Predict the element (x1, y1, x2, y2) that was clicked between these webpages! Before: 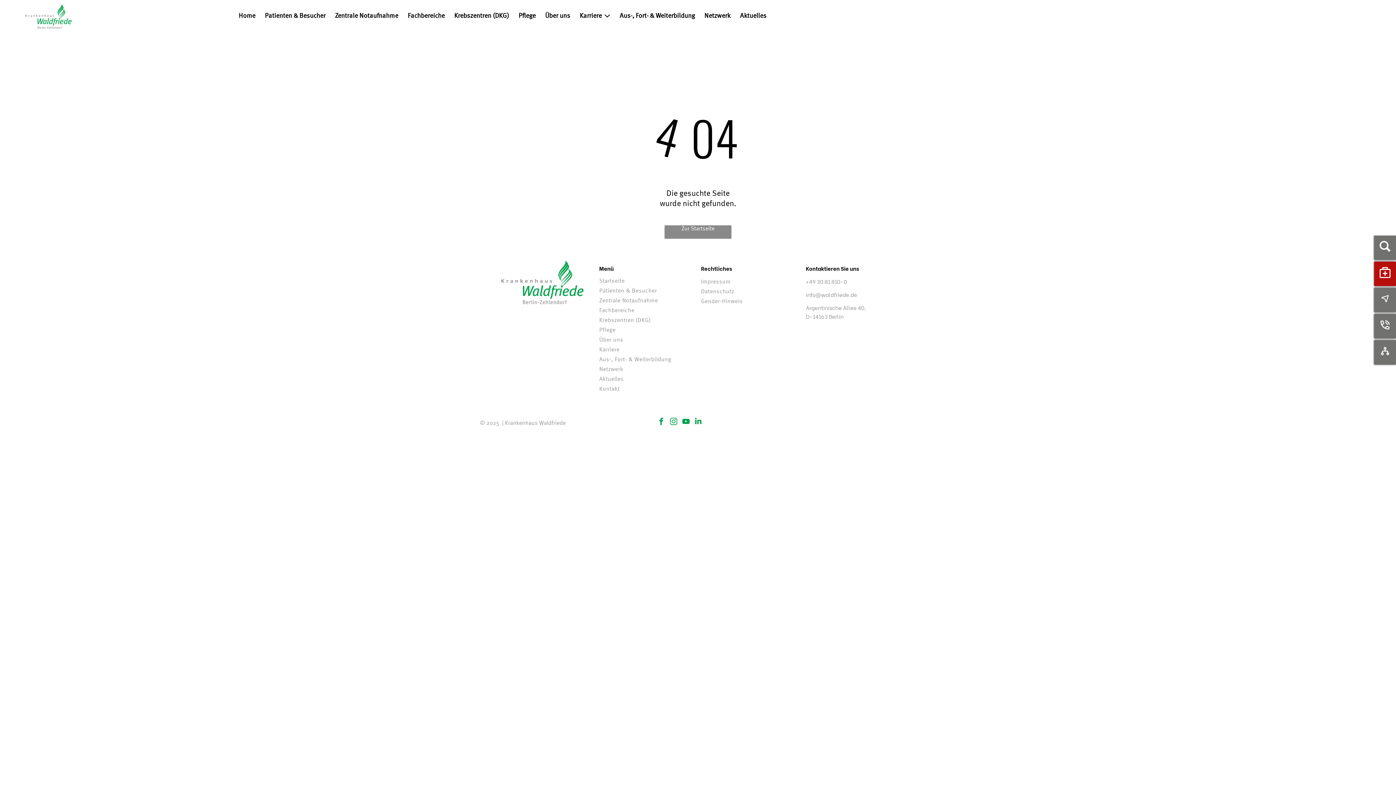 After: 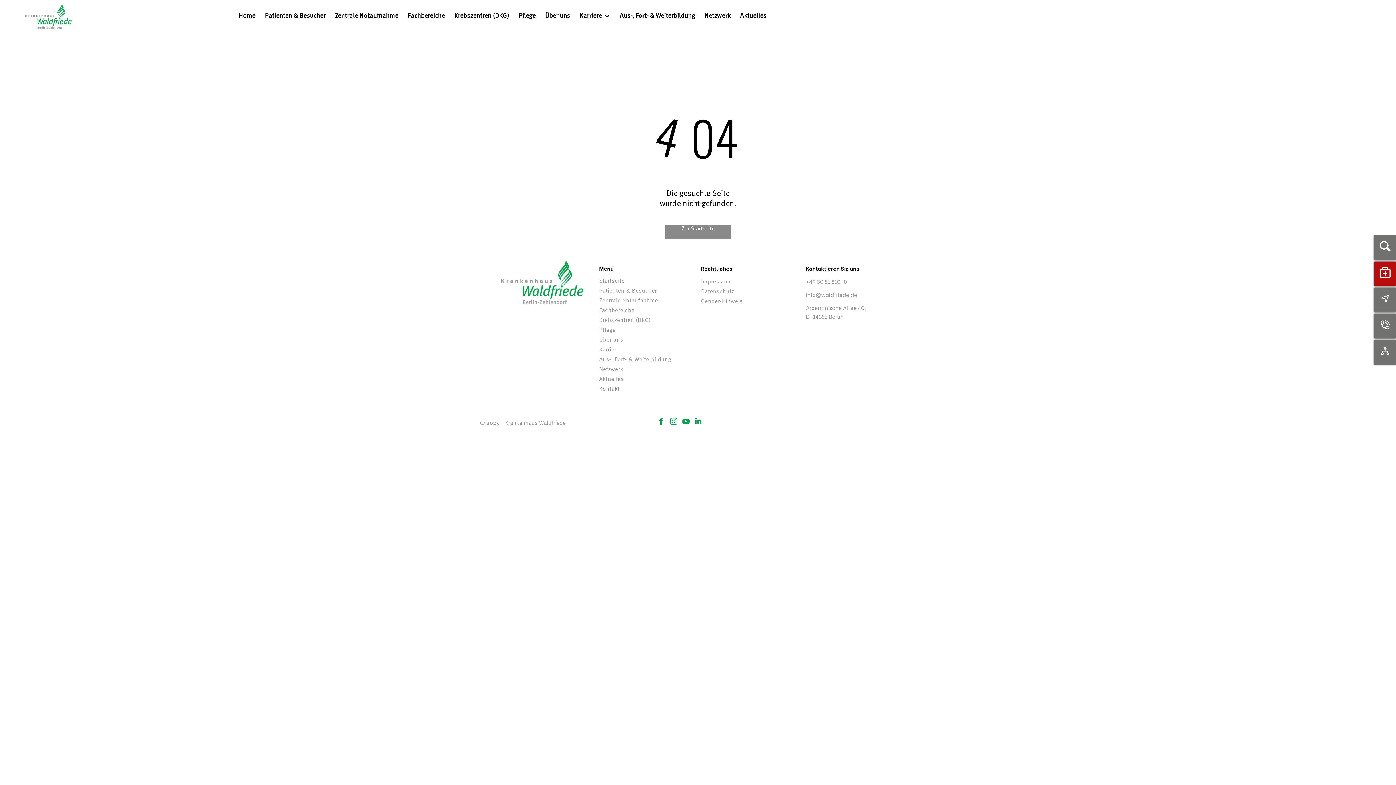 Action: bbox: (865, 420, 877, 433) label: whatsapp